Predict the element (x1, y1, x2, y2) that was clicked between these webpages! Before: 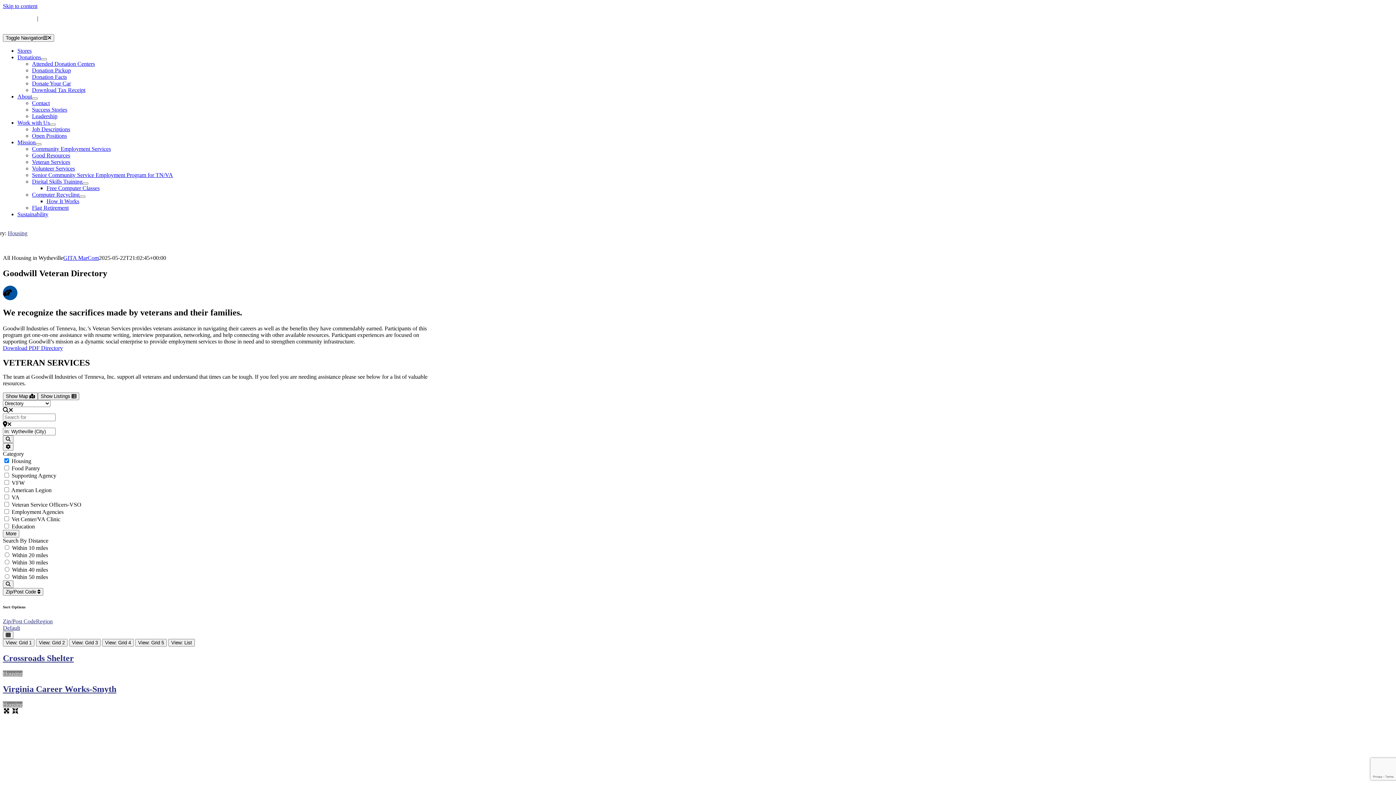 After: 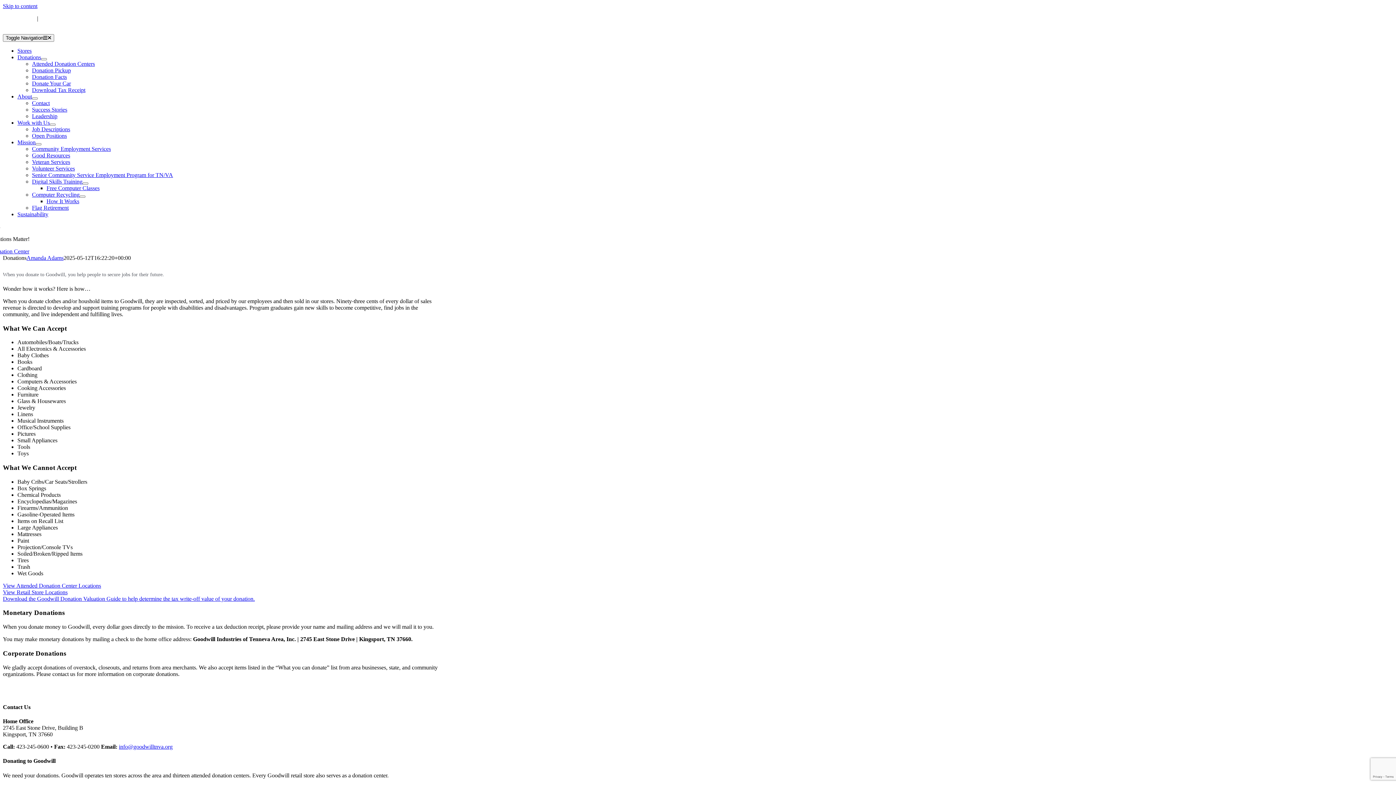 Action: label: Donations bbox: (17, 54, 41, 60)